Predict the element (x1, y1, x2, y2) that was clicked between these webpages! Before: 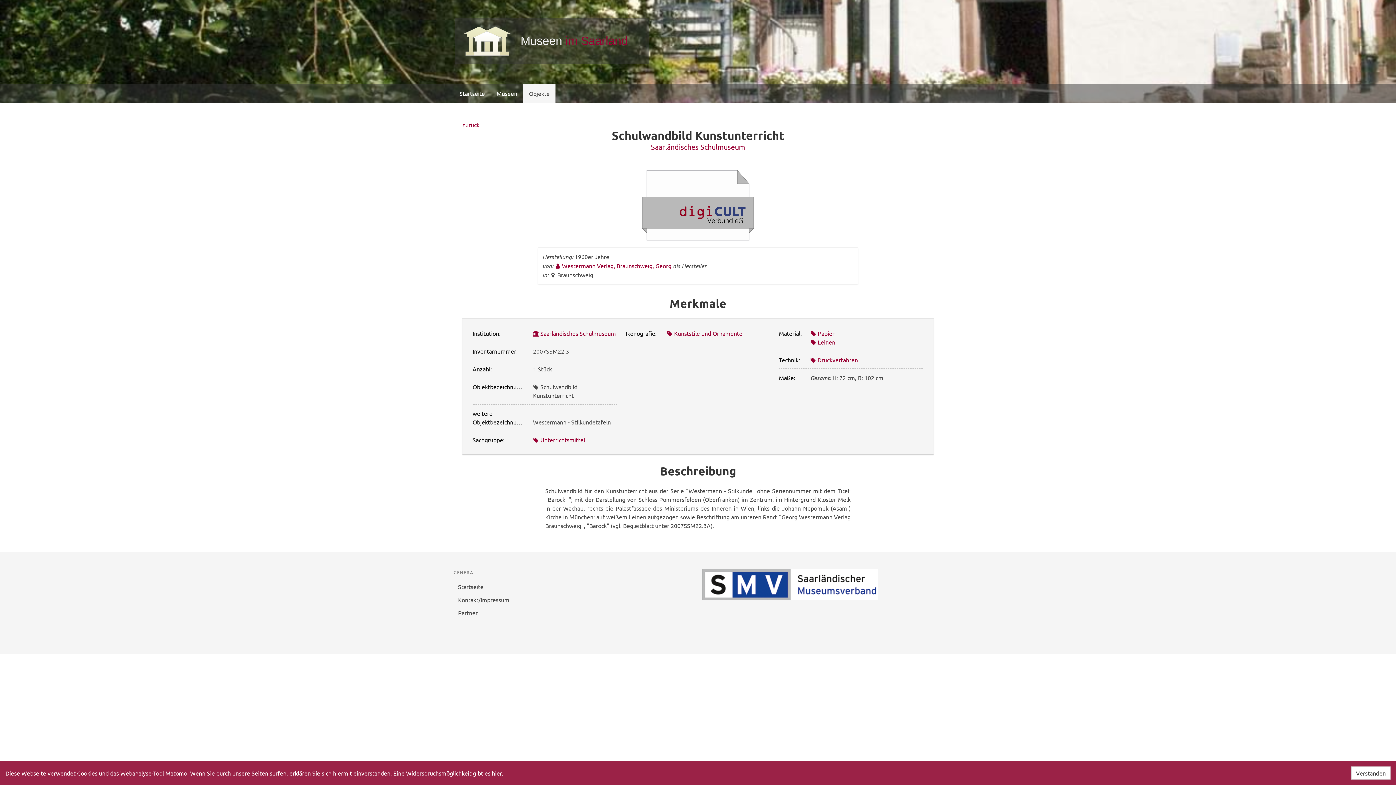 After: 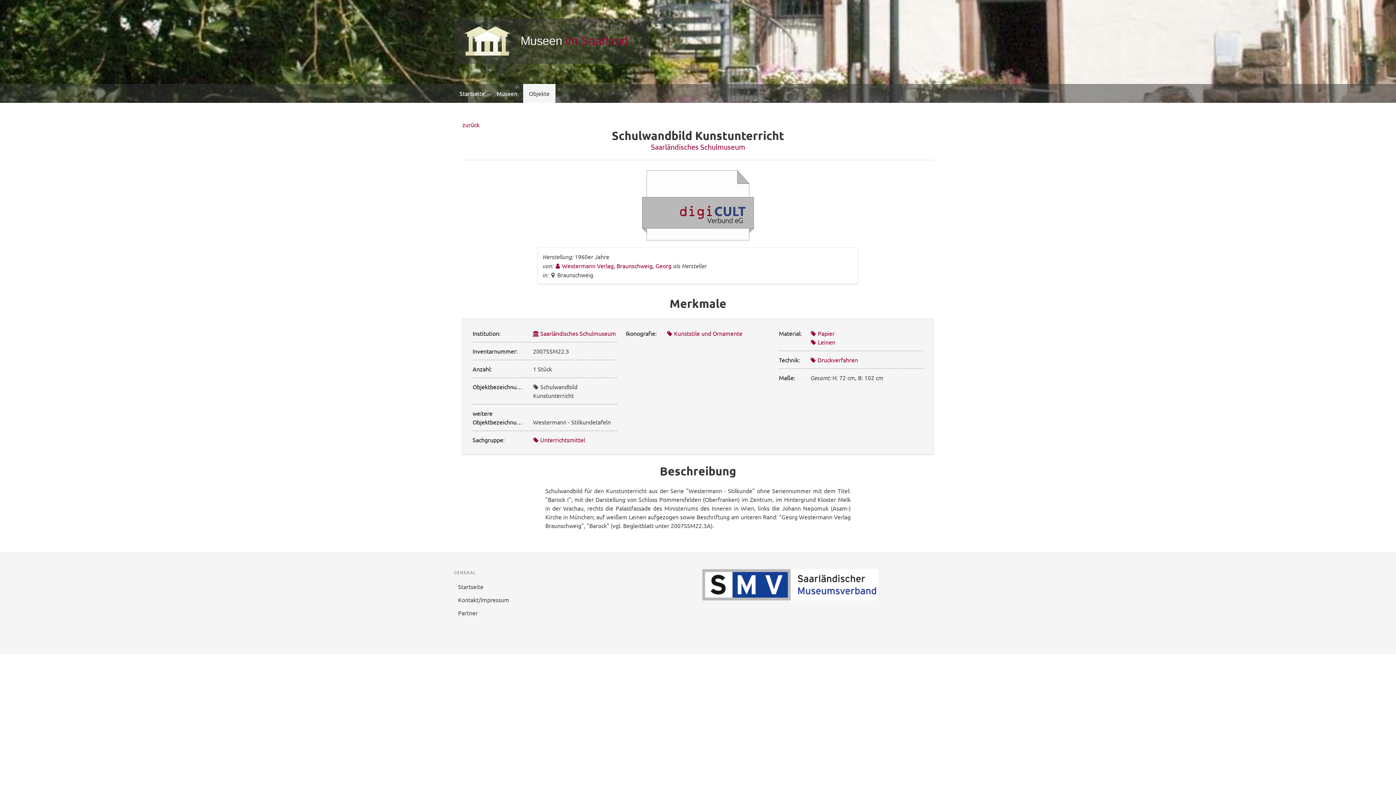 Action: bbox: (1351, 766, 1390, 780) label: Verstanden